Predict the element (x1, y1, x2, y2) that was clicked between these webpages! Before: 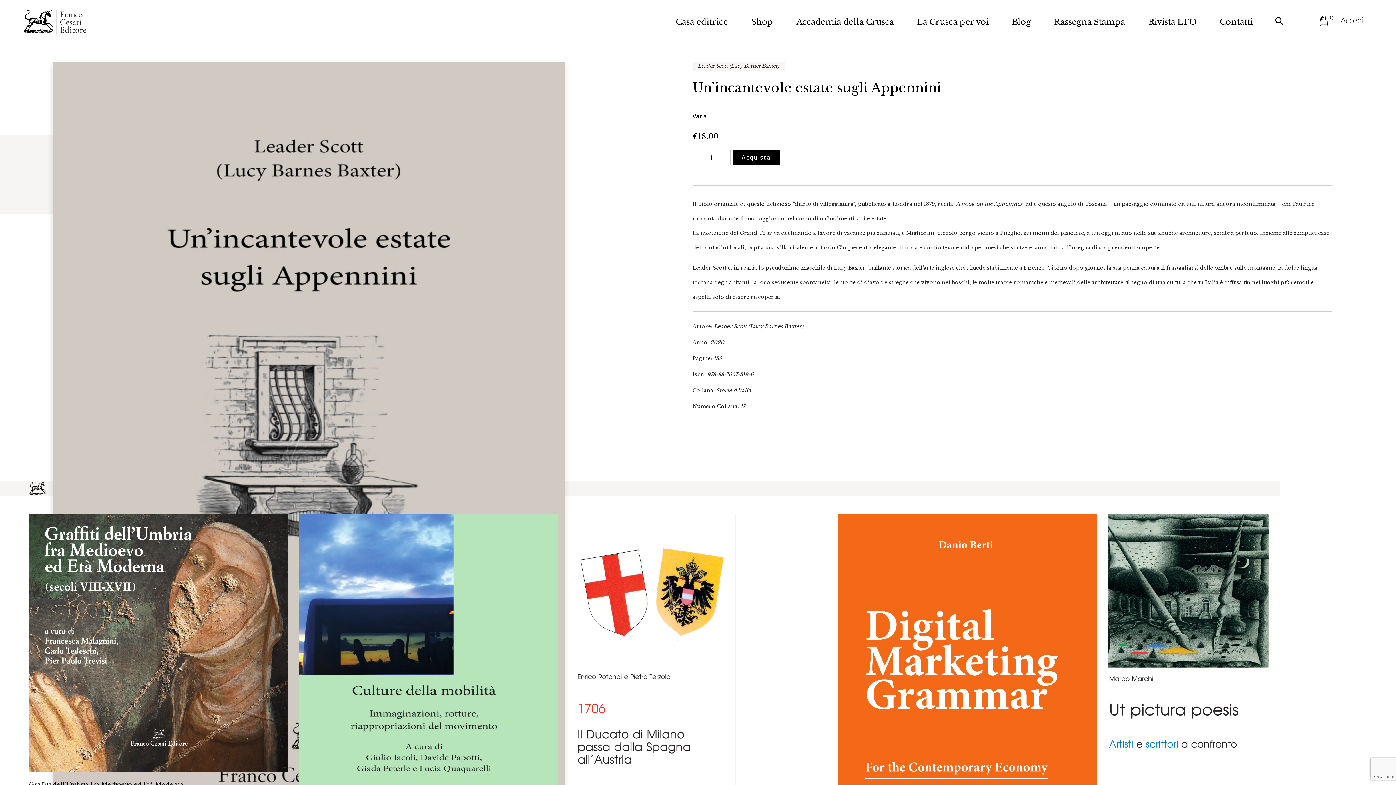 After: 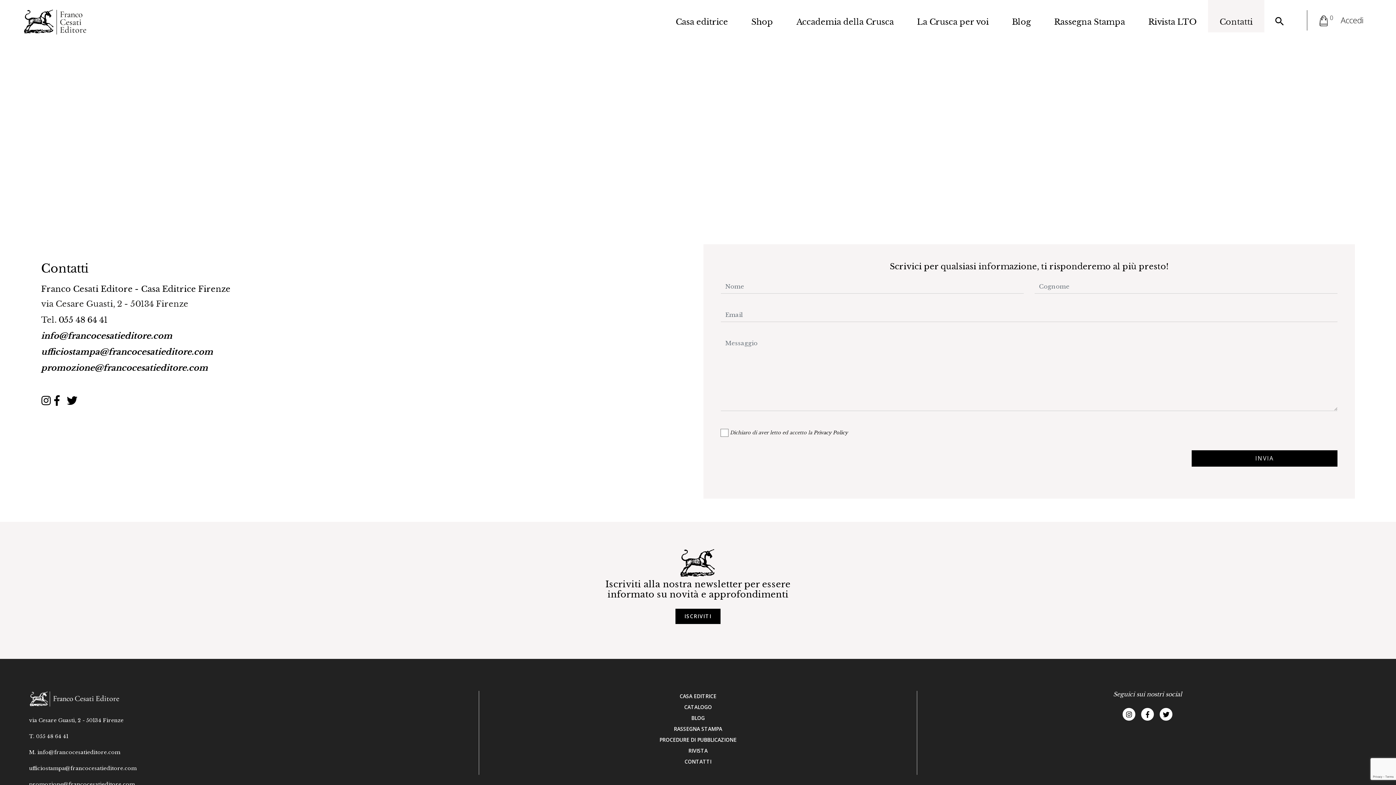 Action: label: Contatti bbox: (1208, 11, 1264, 32)